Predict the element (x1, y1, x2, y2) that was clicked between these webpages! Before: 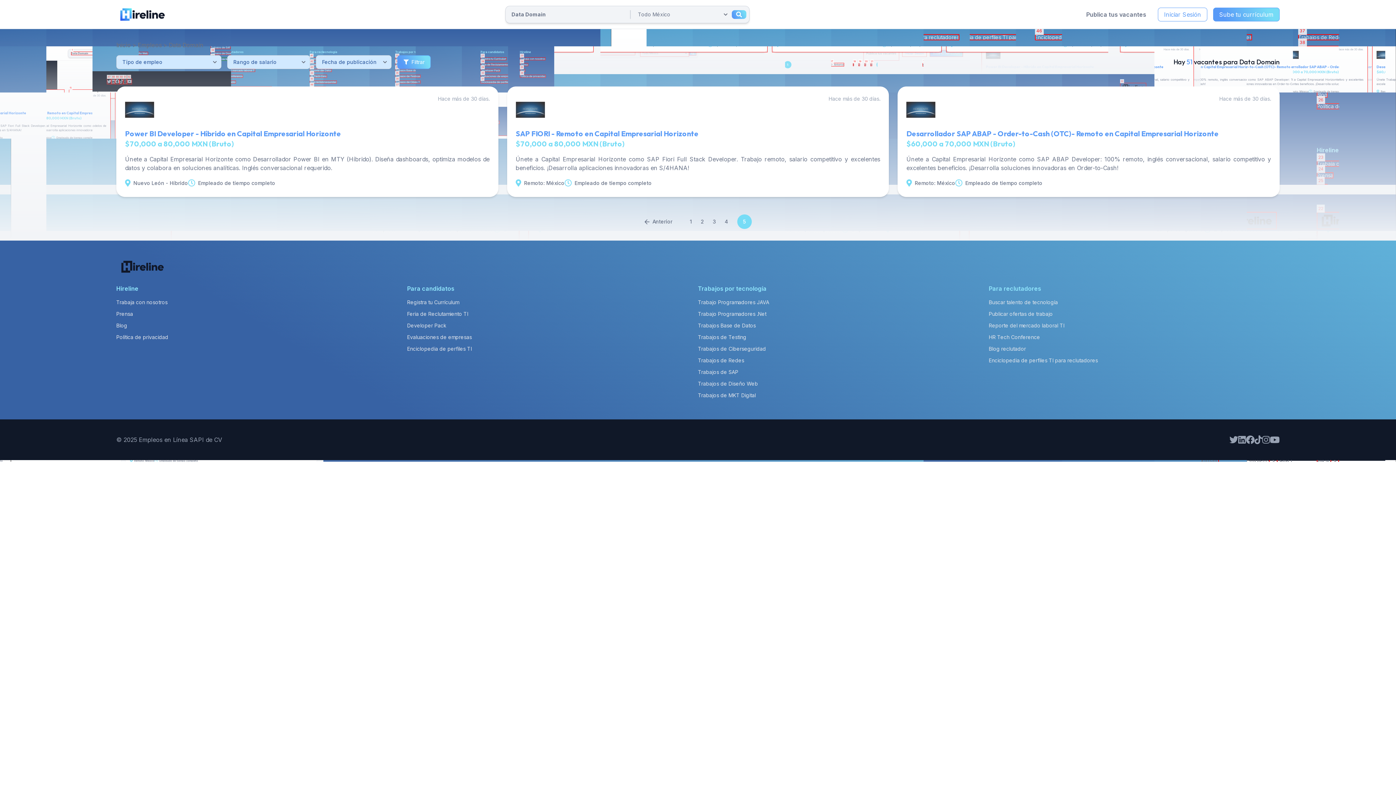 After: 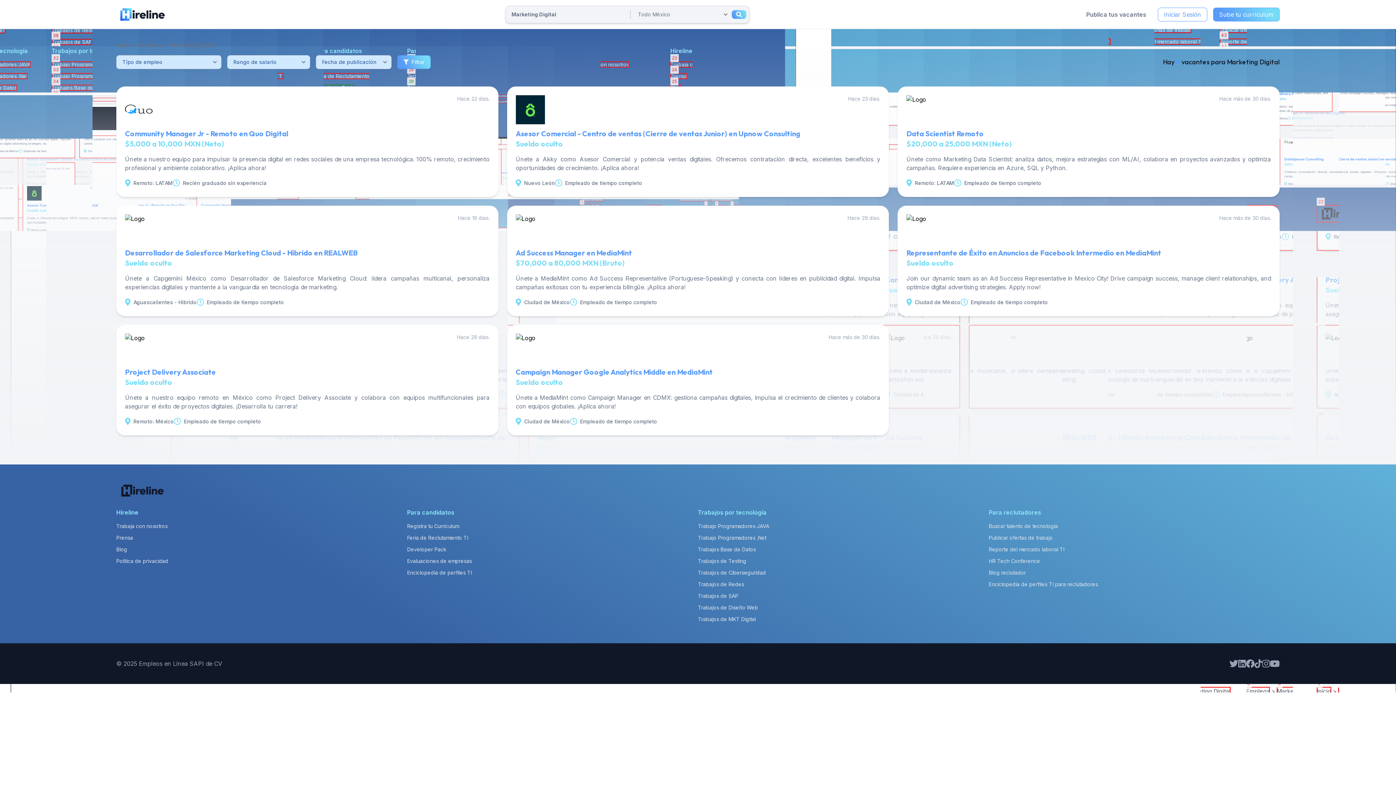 Action: bbox: (698, 392, 756, 398) label: Trabajos de MKT Digital